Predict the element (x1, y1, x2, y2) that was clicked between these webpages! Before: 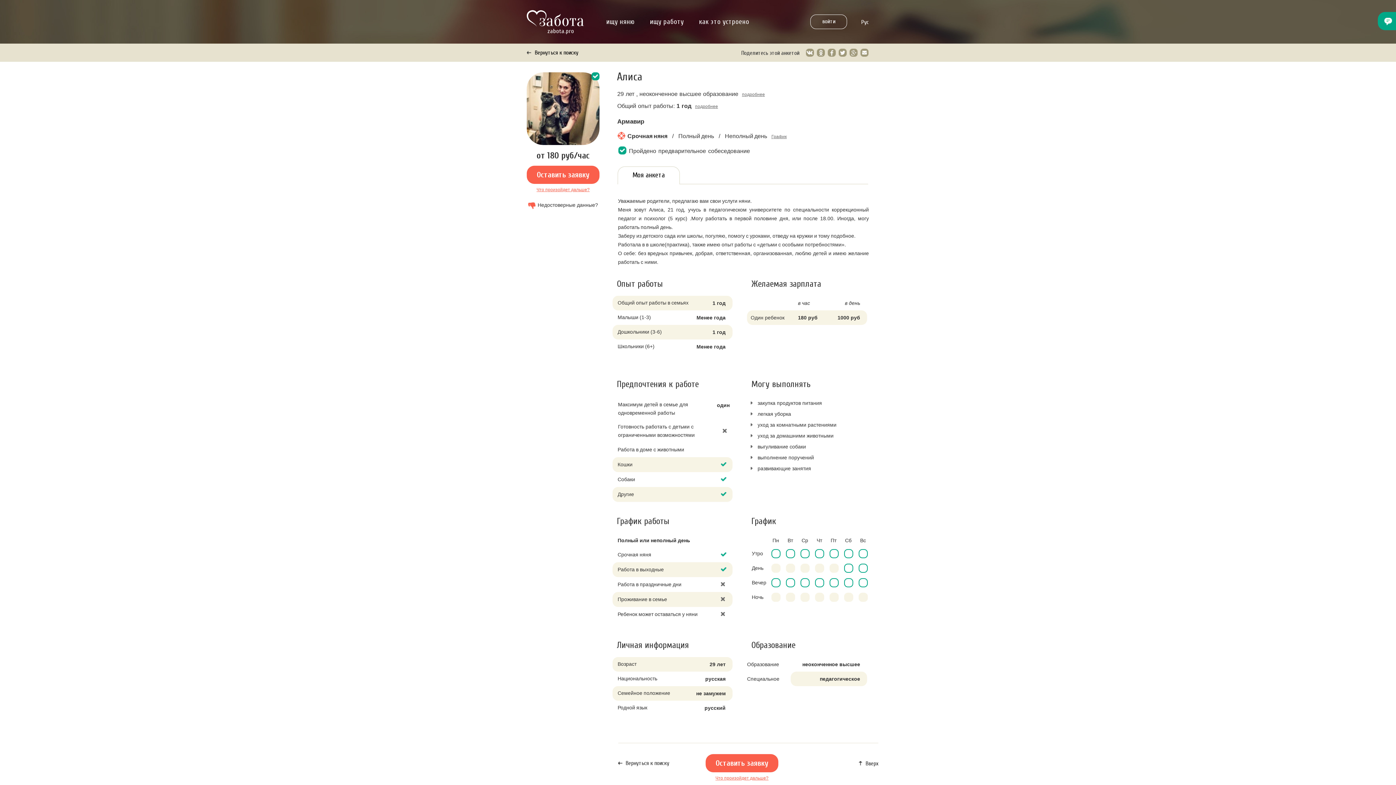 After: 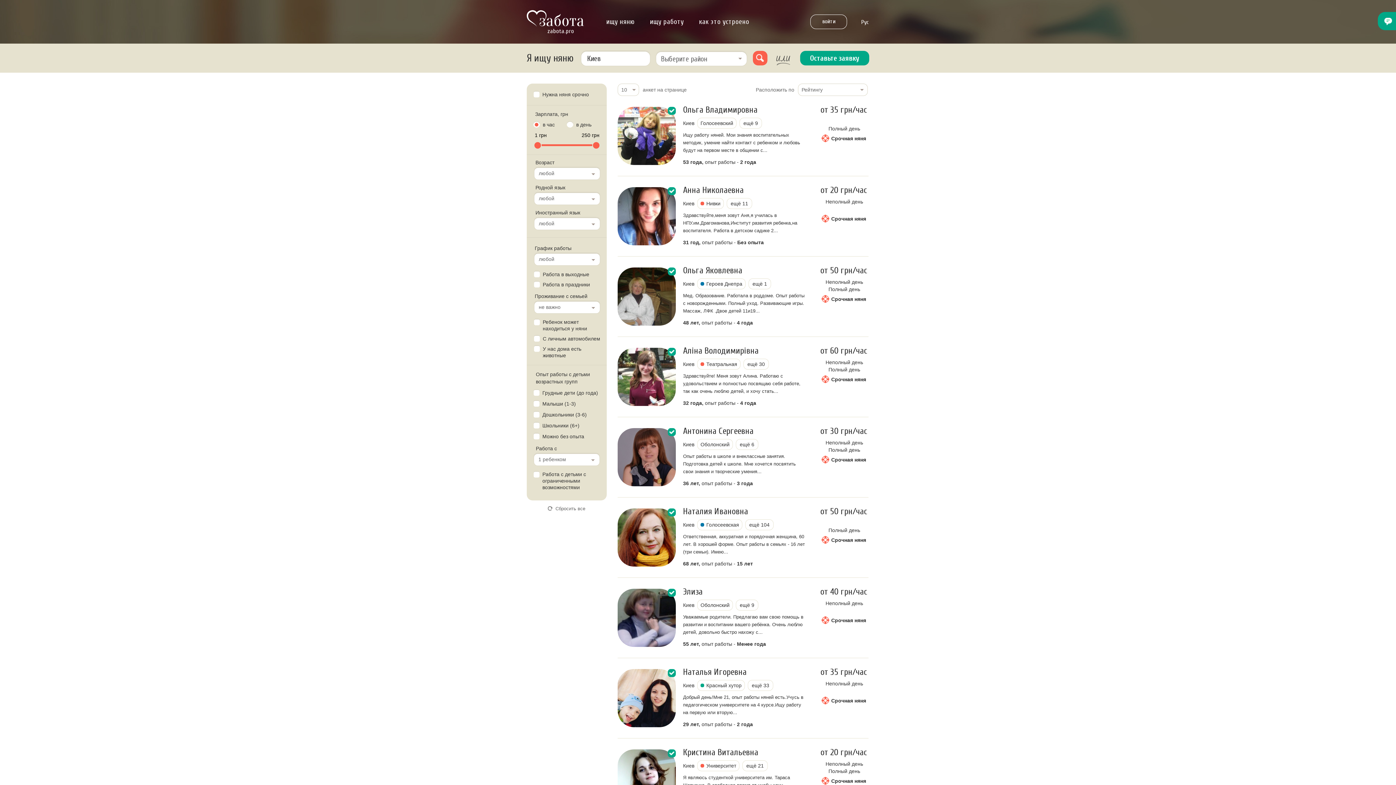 Action: label: Вернуться к поиску bbox: (618, 760, 669, 767)